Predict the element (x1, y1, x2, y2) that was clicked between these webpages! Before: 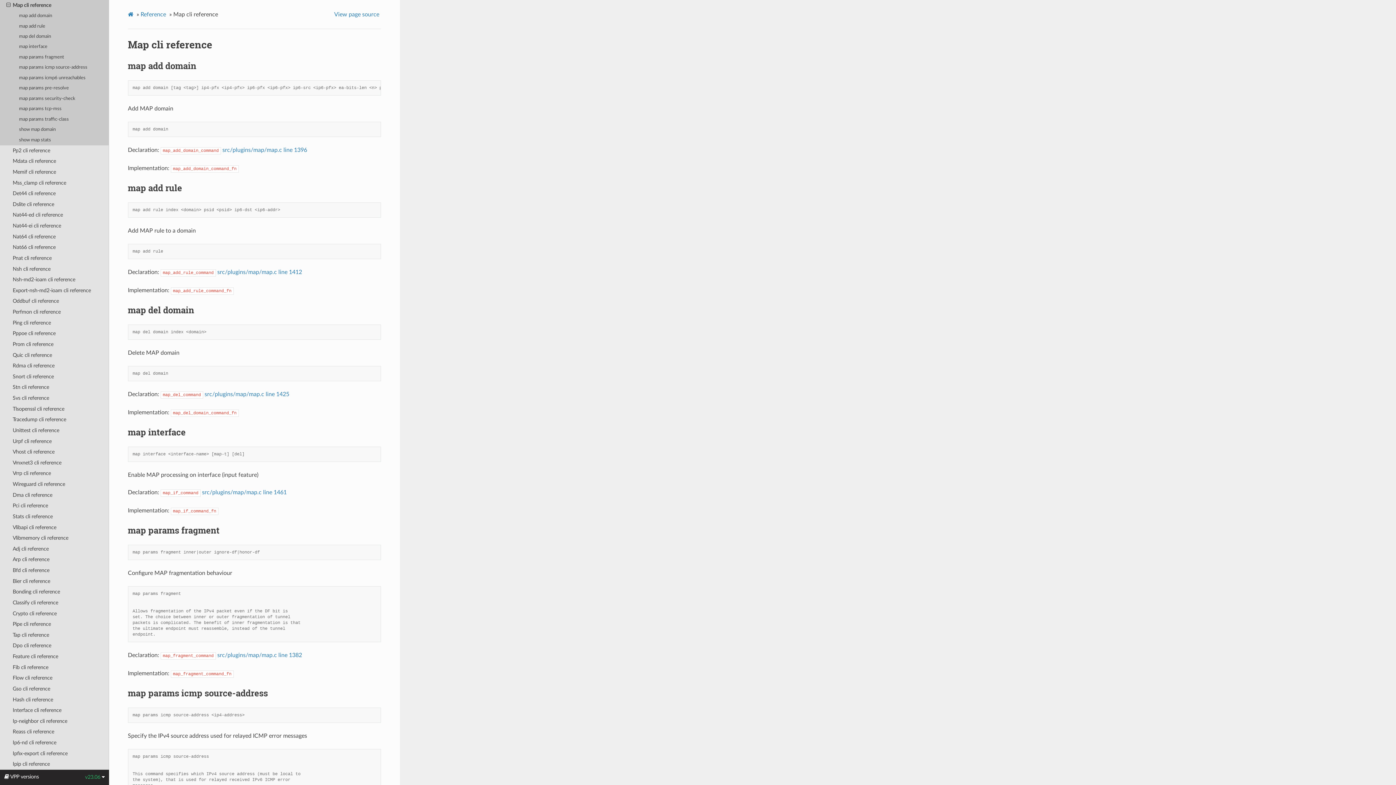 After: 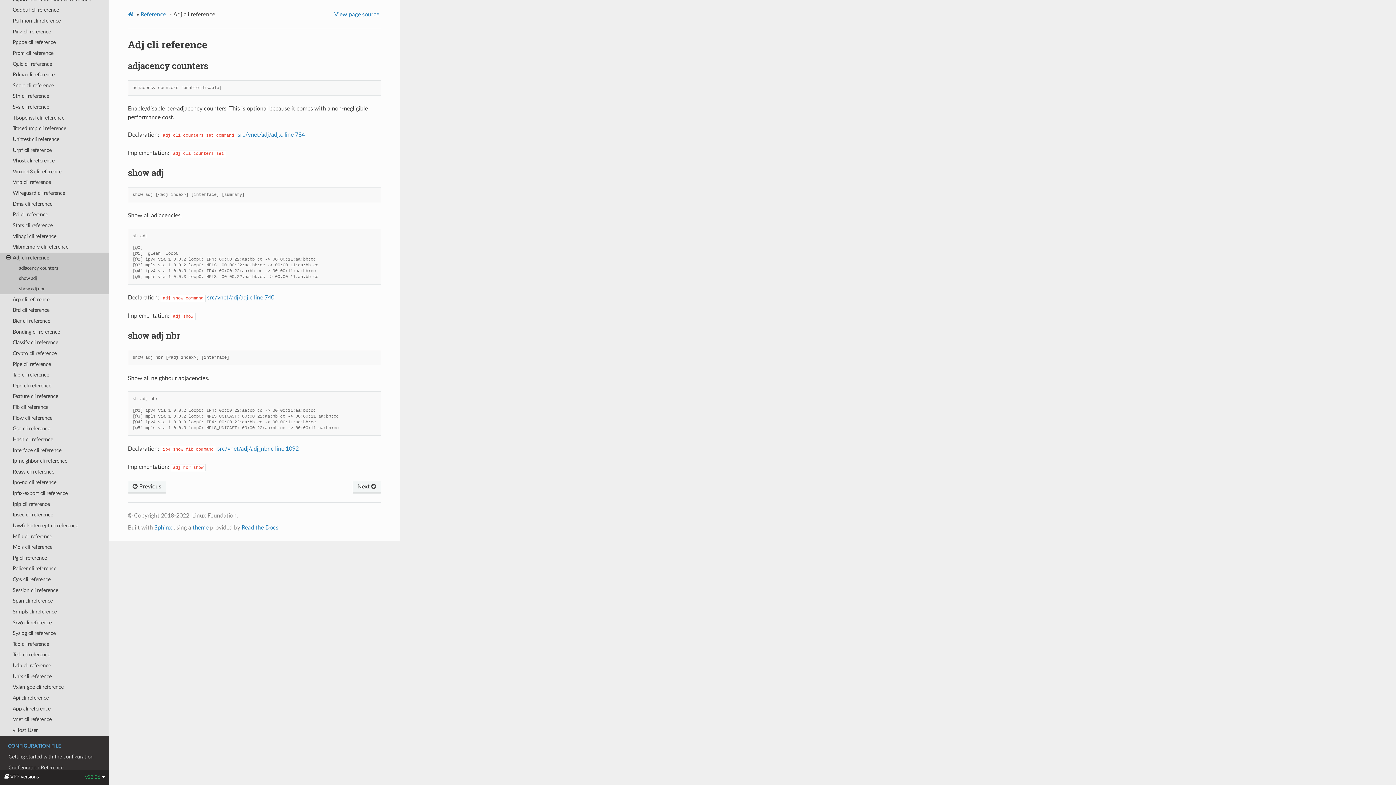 Action: label: Adj cli reference bbox: (0, 544, 109, 554)